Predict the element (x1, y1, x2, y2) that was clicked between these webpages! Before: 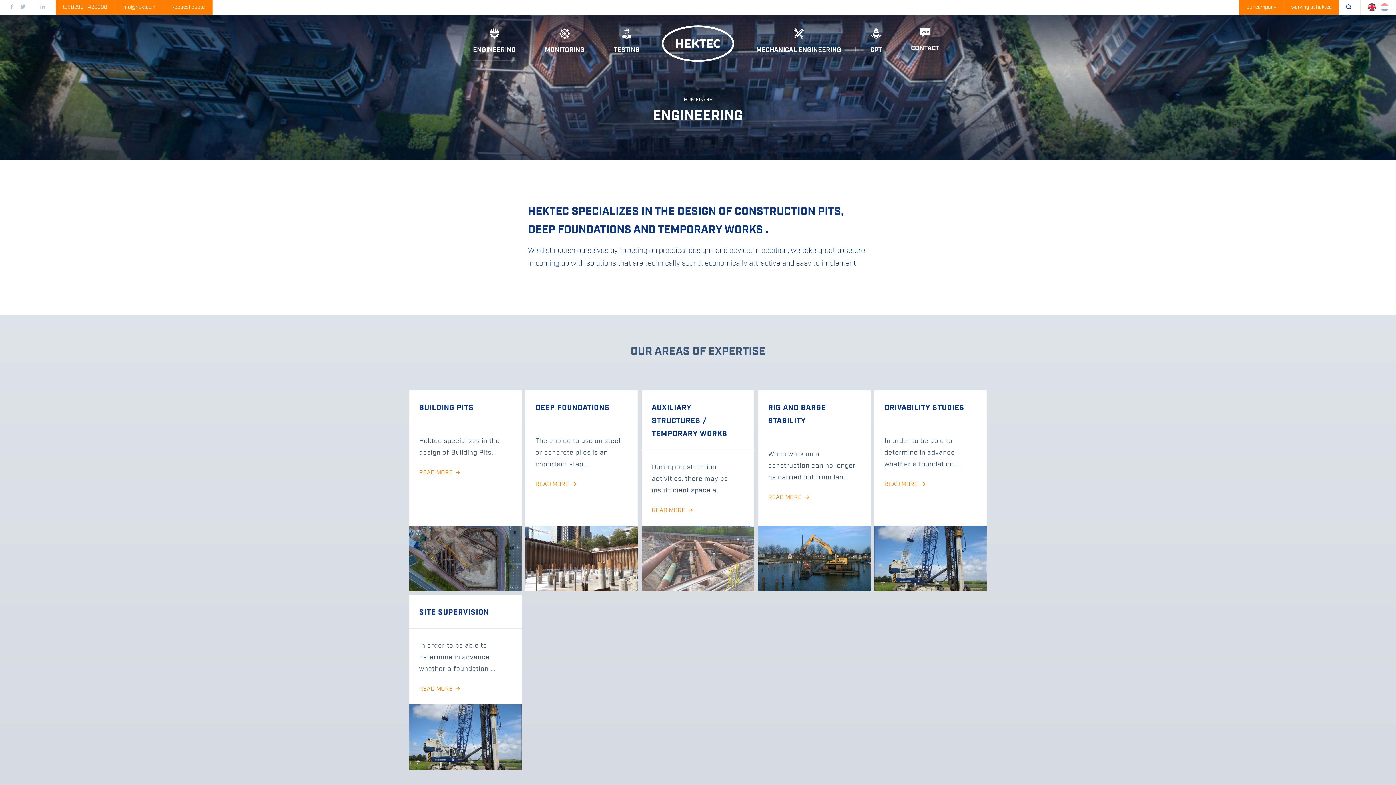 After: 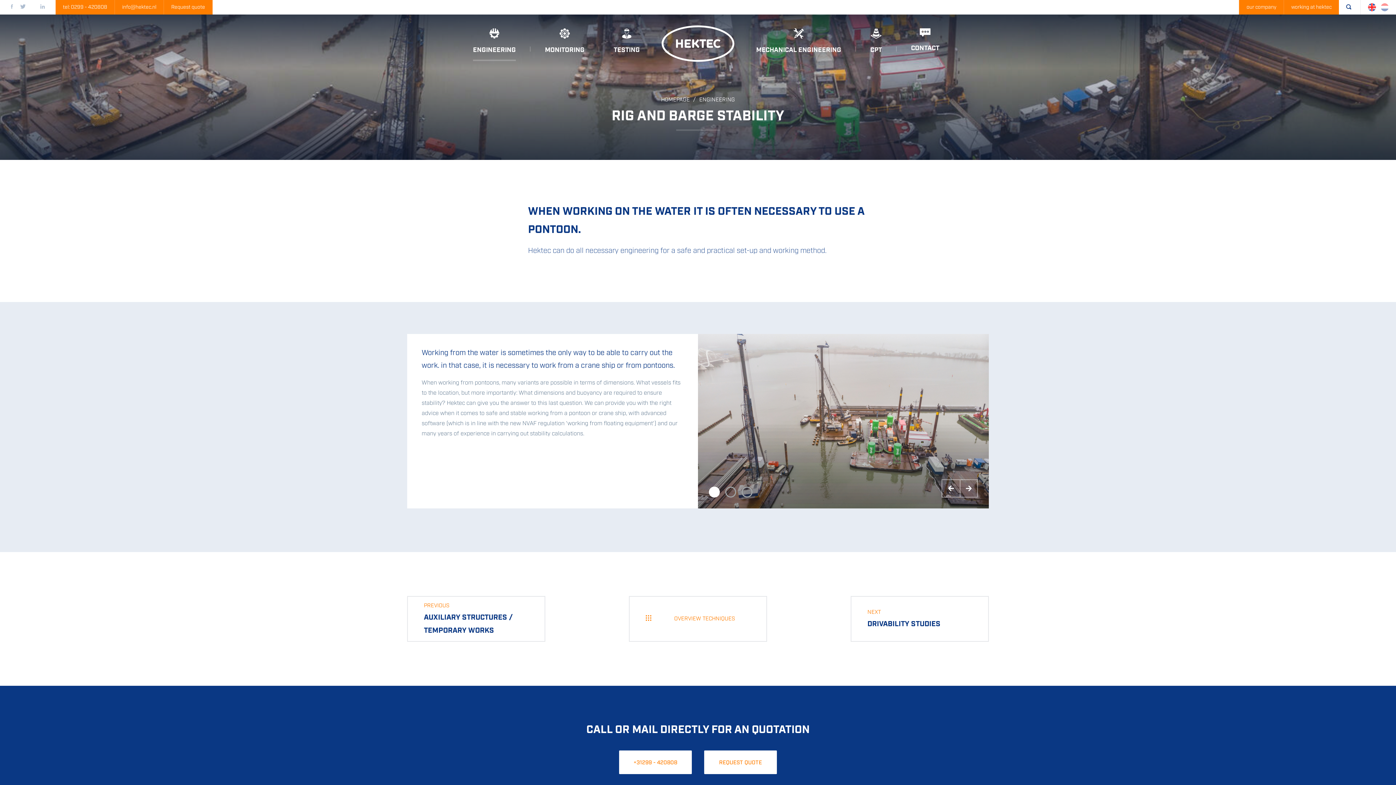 Action: bbox: (758, 526, 870, 591)